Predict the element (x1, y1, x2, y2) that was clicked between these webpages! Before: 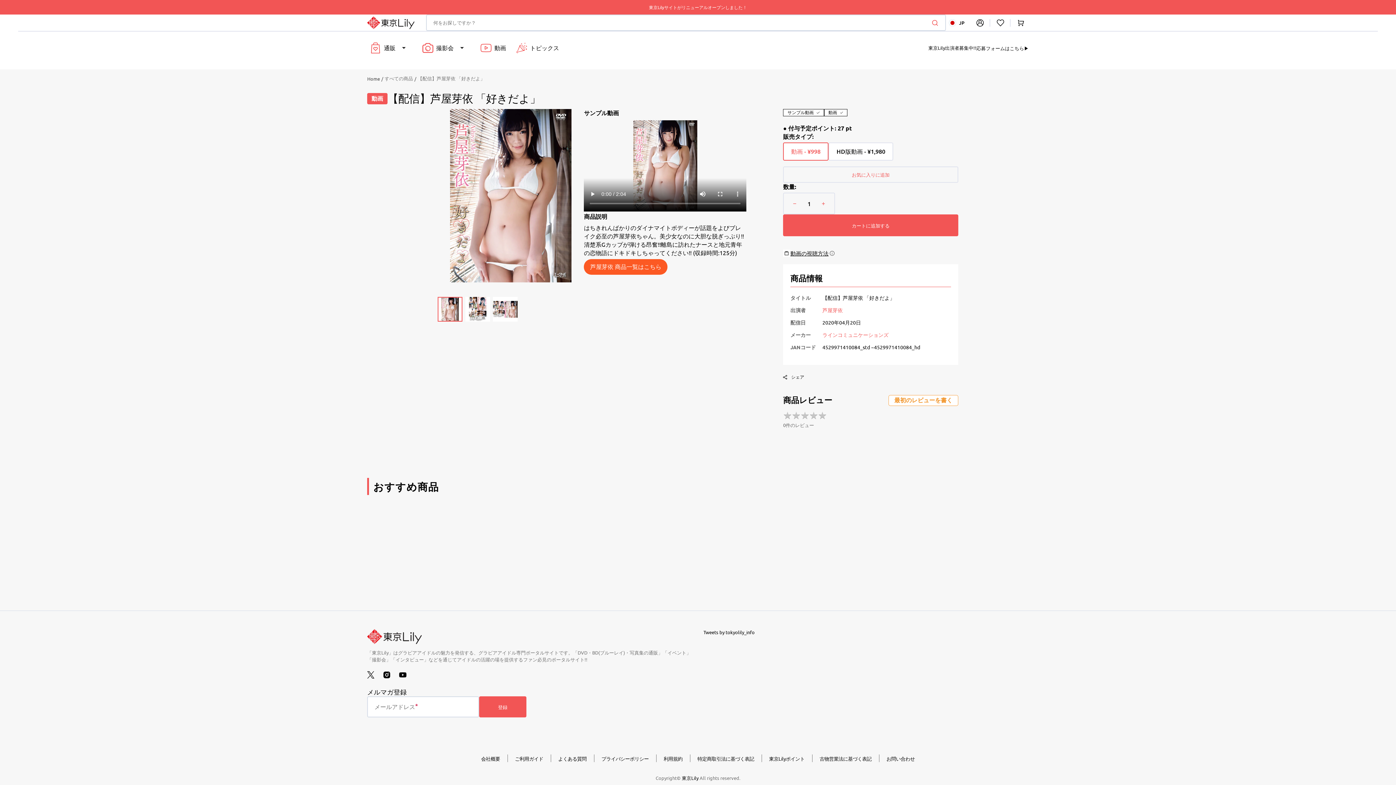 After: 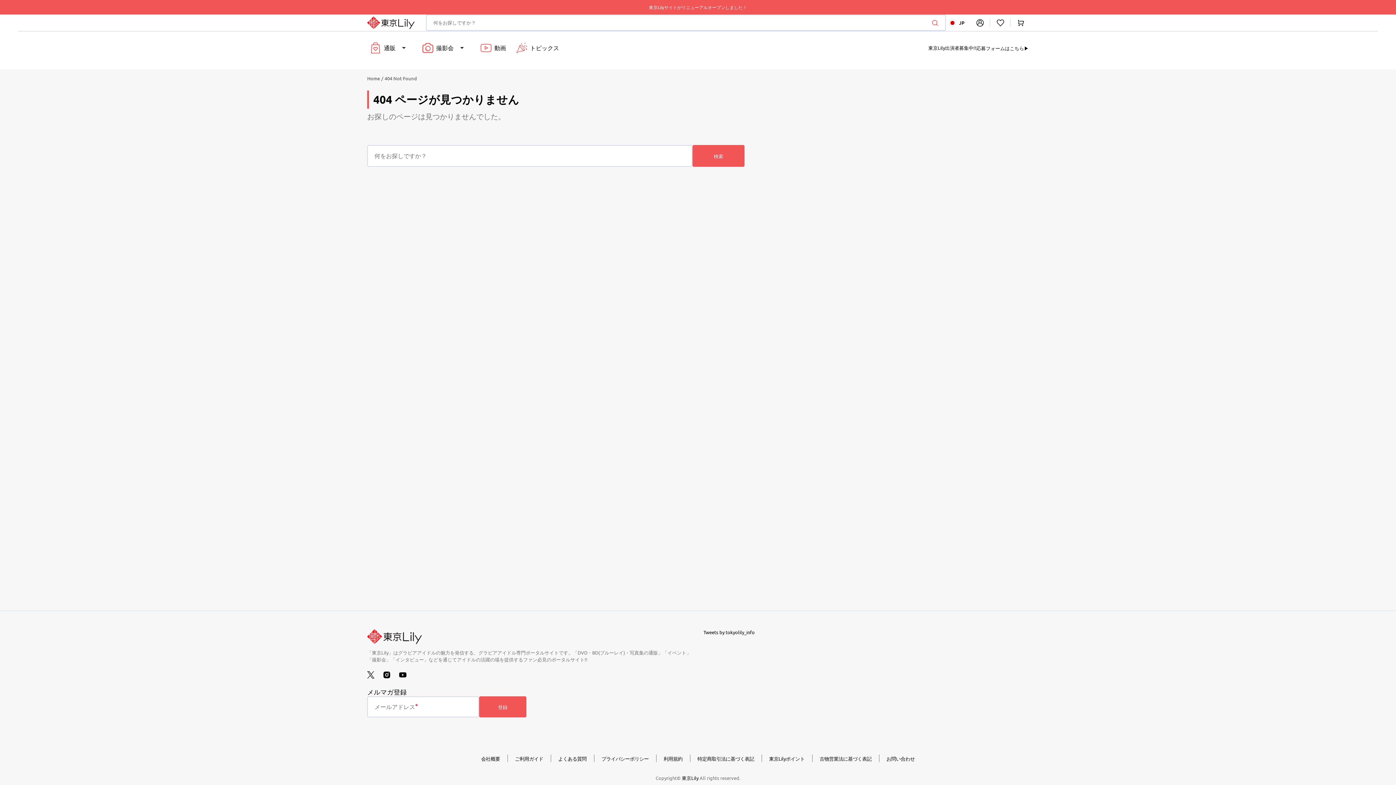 Action: label: 古物営業法に基づく表記 bbox: (819, 755, 871, 762)